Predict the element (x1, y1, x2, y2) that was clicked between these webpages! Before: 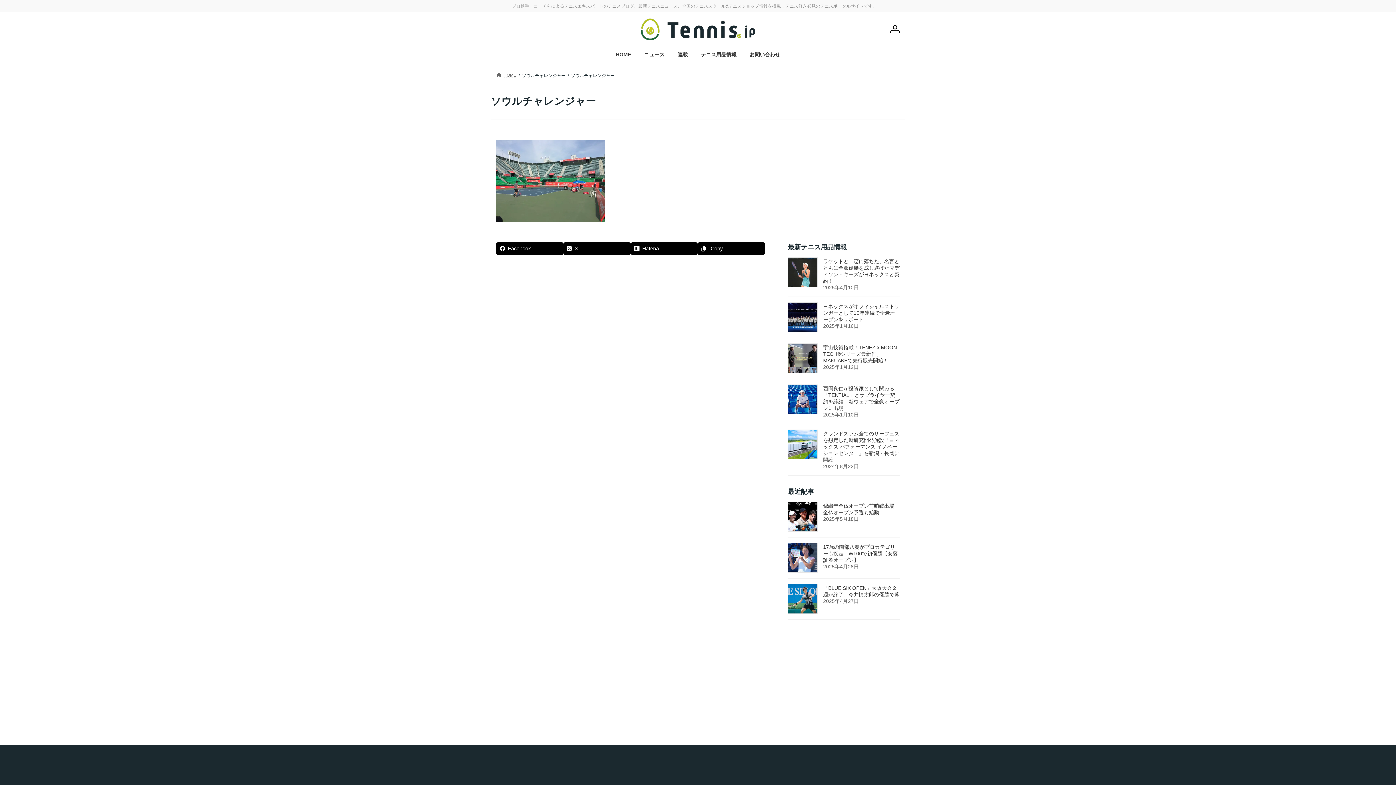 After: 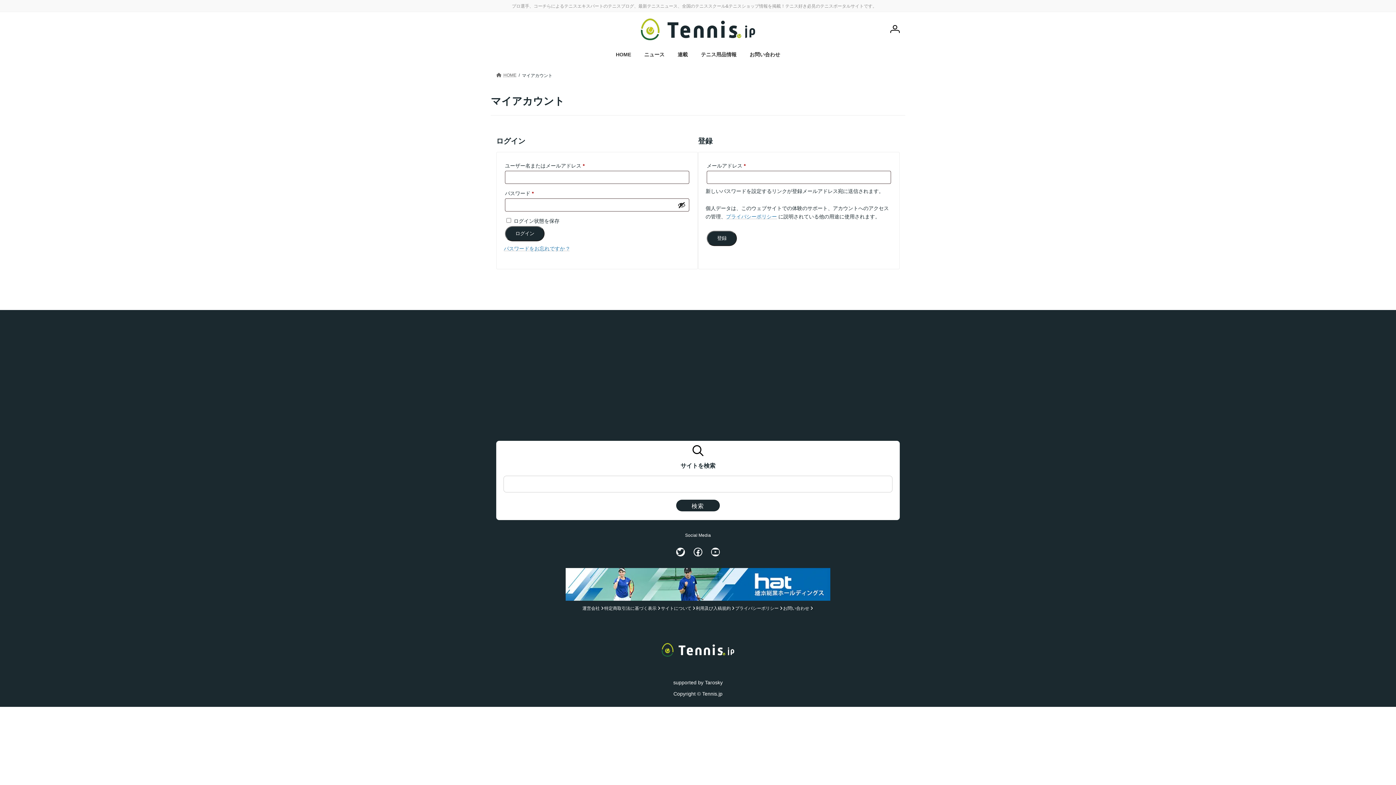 Action: bbox: (890, 25, 900, 34) label: 会員登録